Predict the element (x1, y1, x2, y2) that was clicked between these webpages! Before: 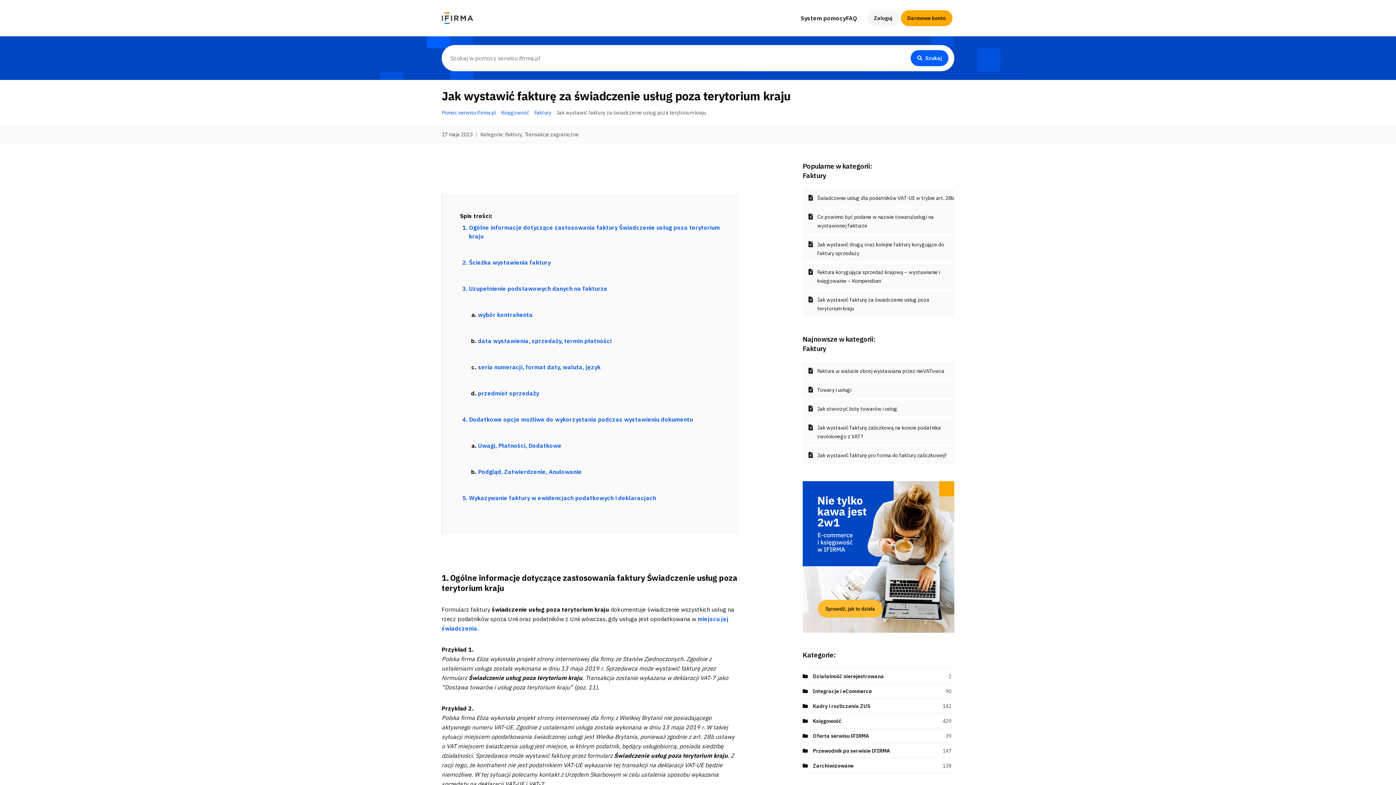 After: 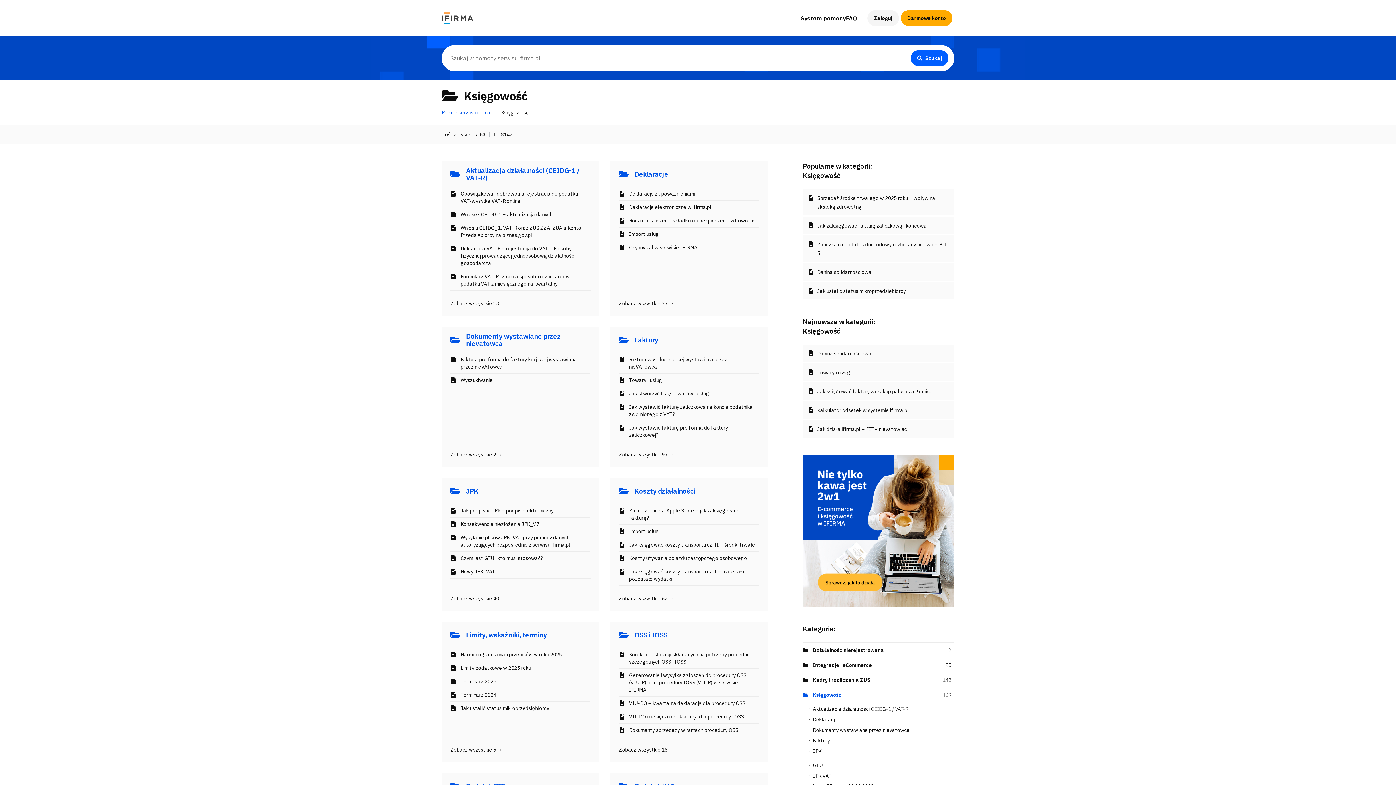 Action: label: Księgowość bbox: (813, 716, 918, 725)